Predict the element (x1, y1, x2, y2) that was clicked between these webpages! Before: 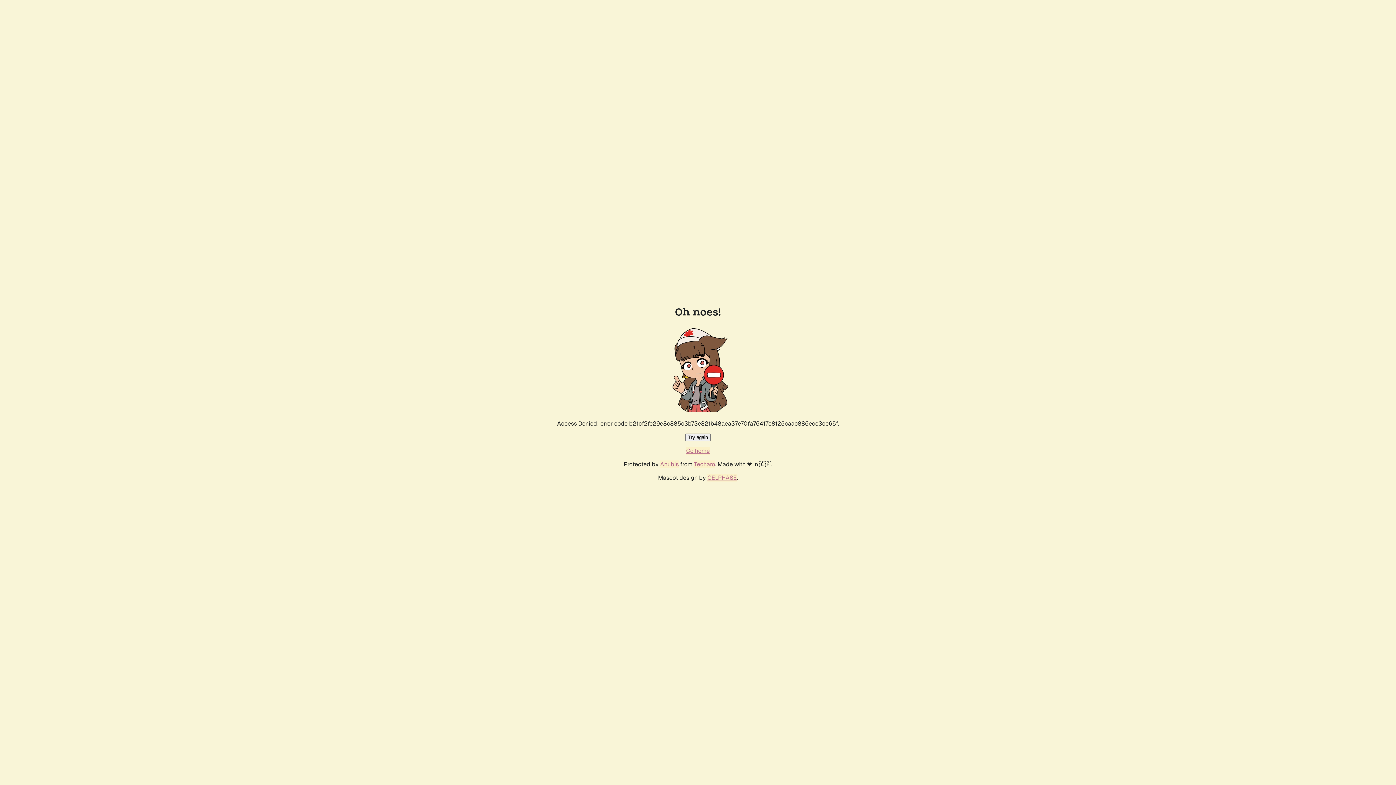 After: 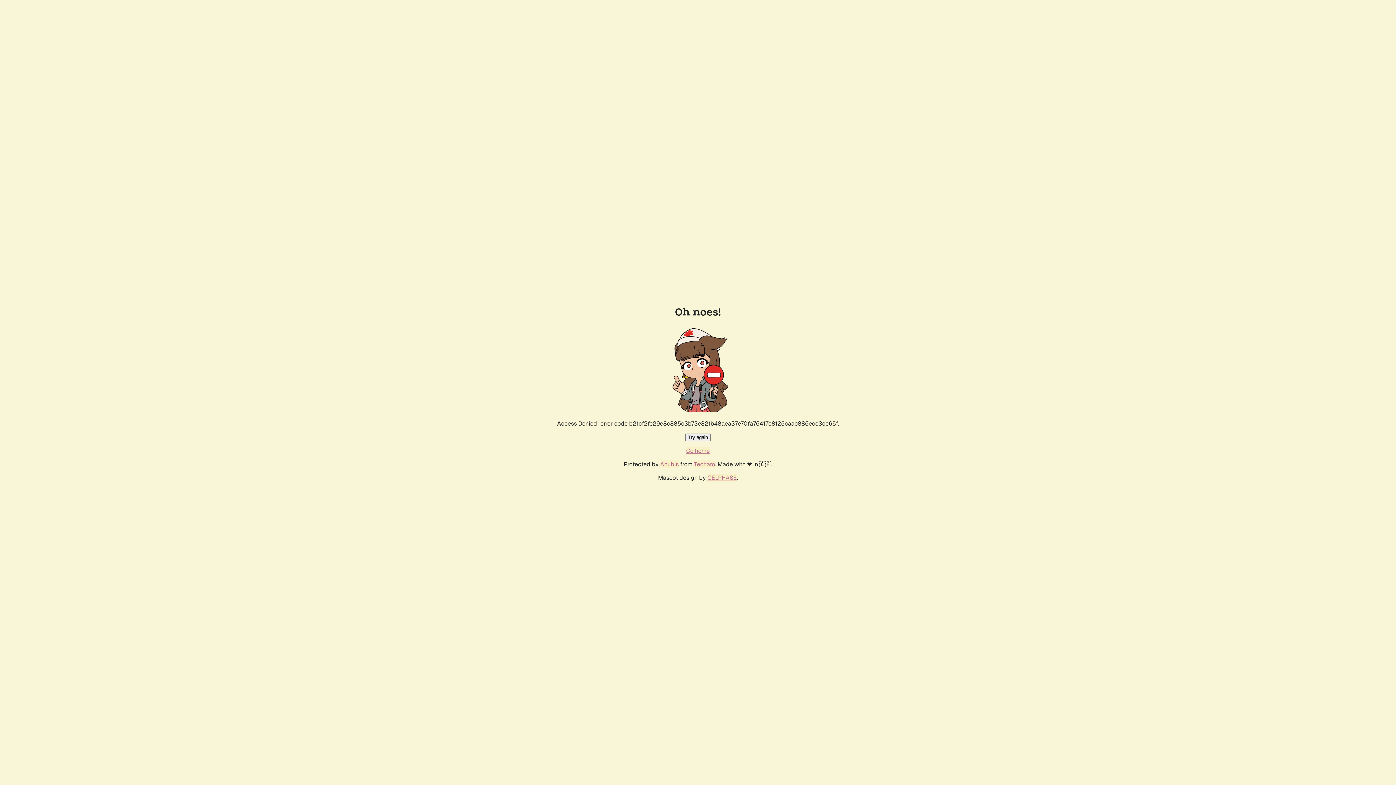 Action: bbox: (686, 447, 710, 454) label: Go home